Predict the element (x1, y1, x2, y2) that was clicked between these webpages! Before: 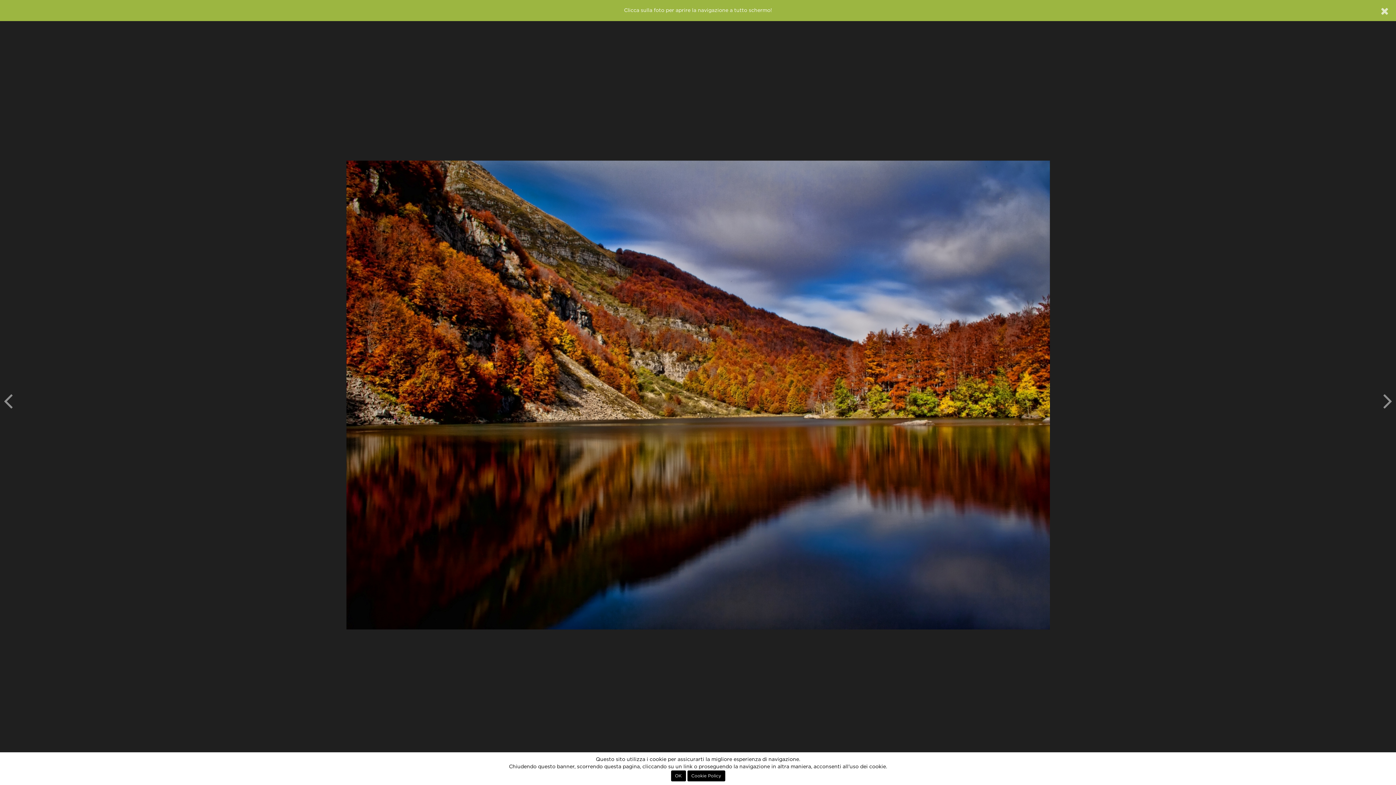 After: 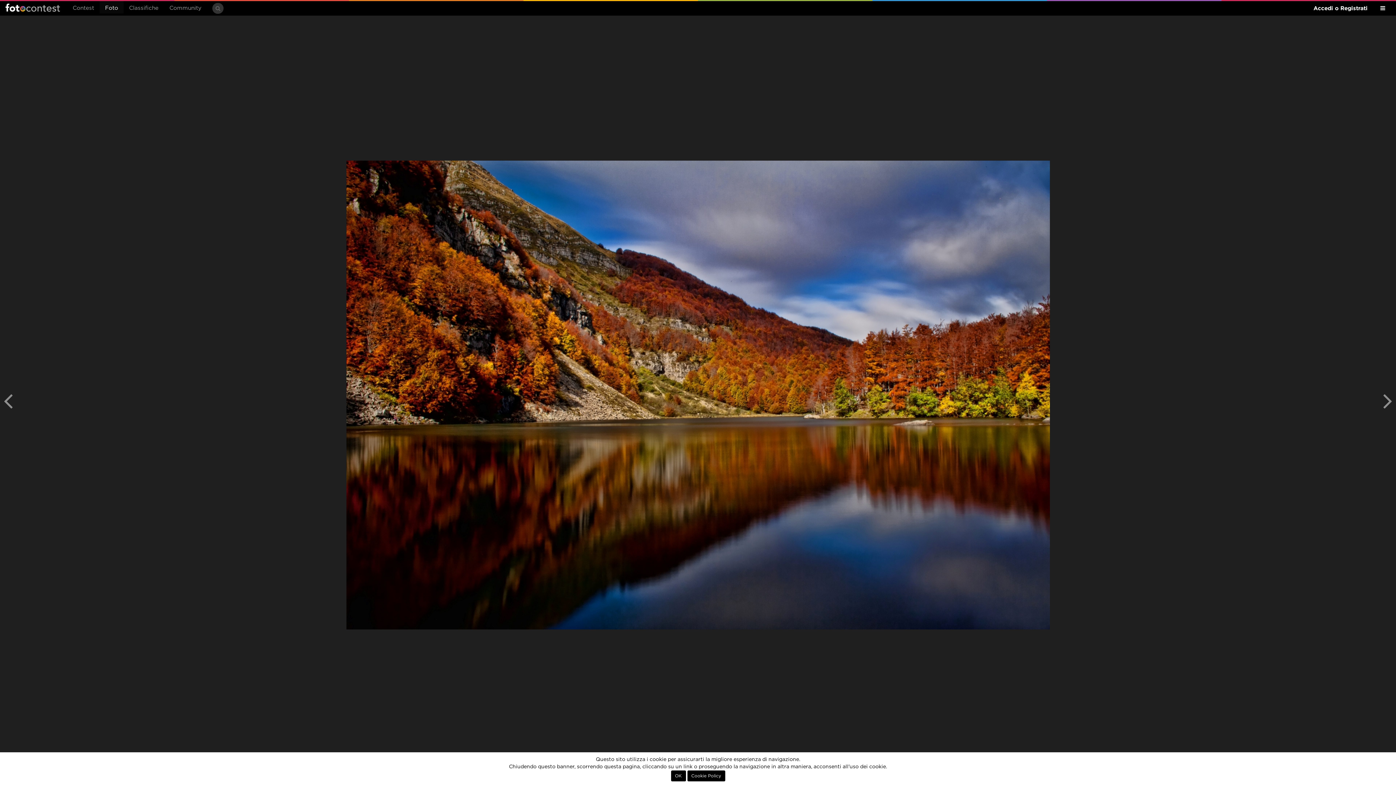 Action: bbox: (1381, 4, 1389, 18)